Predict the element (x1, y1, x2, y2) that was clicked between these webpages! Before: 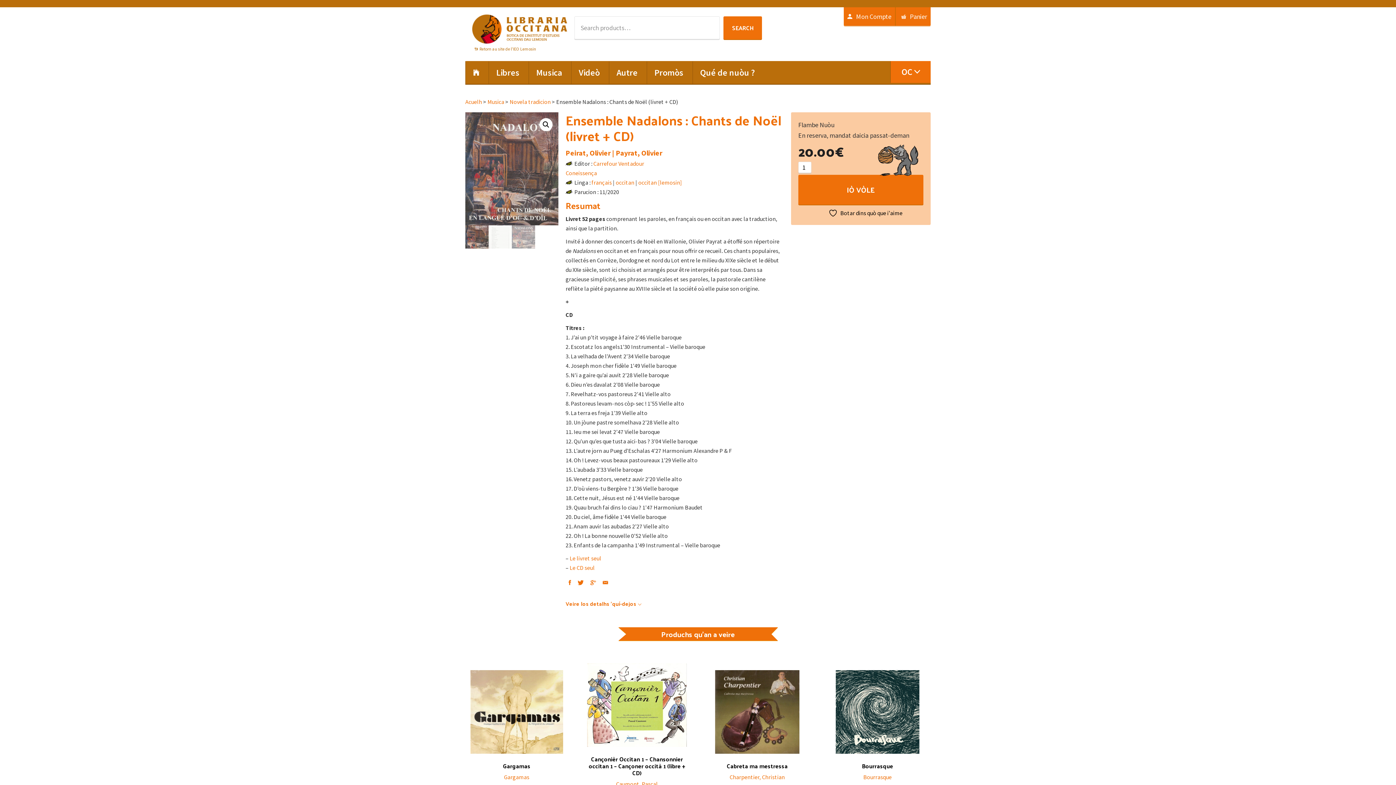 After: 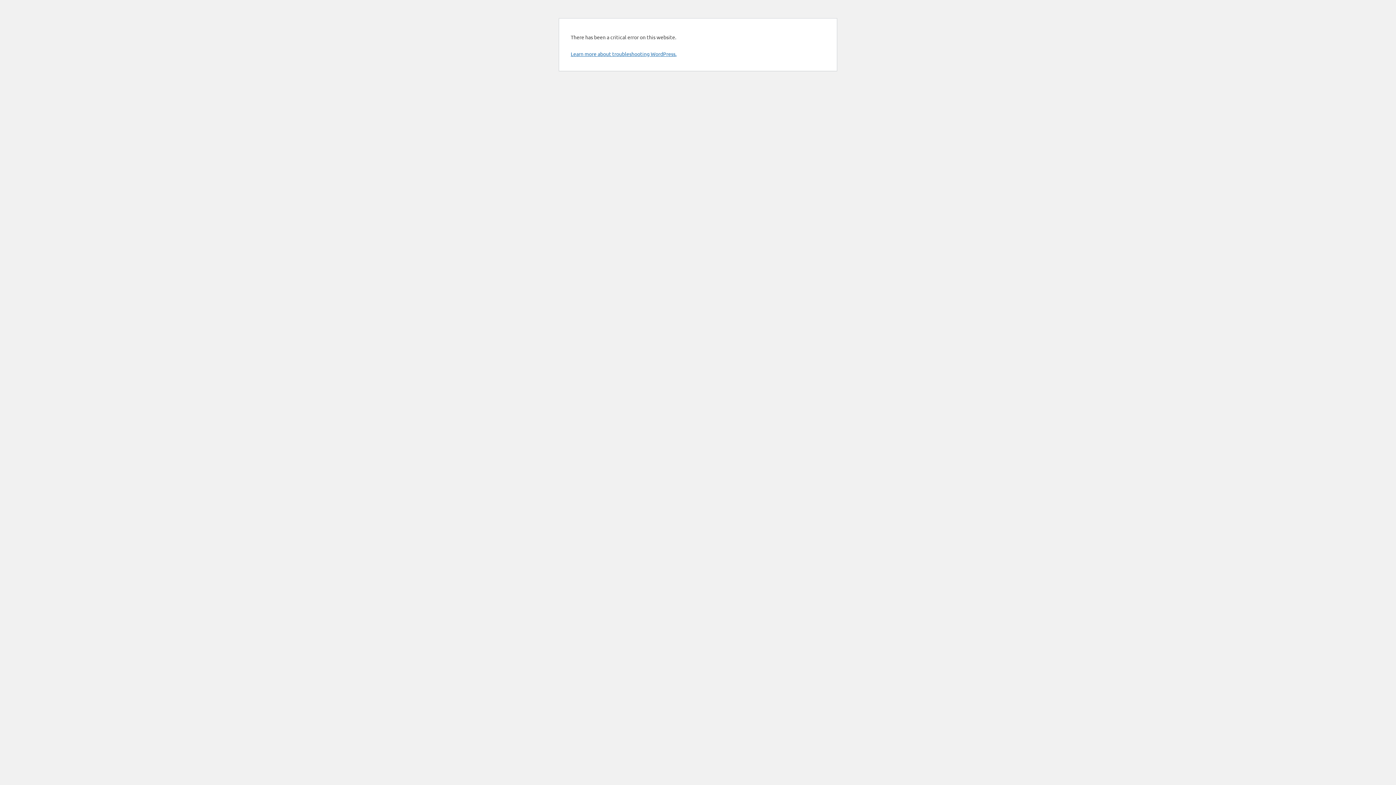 Action: label: Musica bbox: (487, 98, 504, 105)